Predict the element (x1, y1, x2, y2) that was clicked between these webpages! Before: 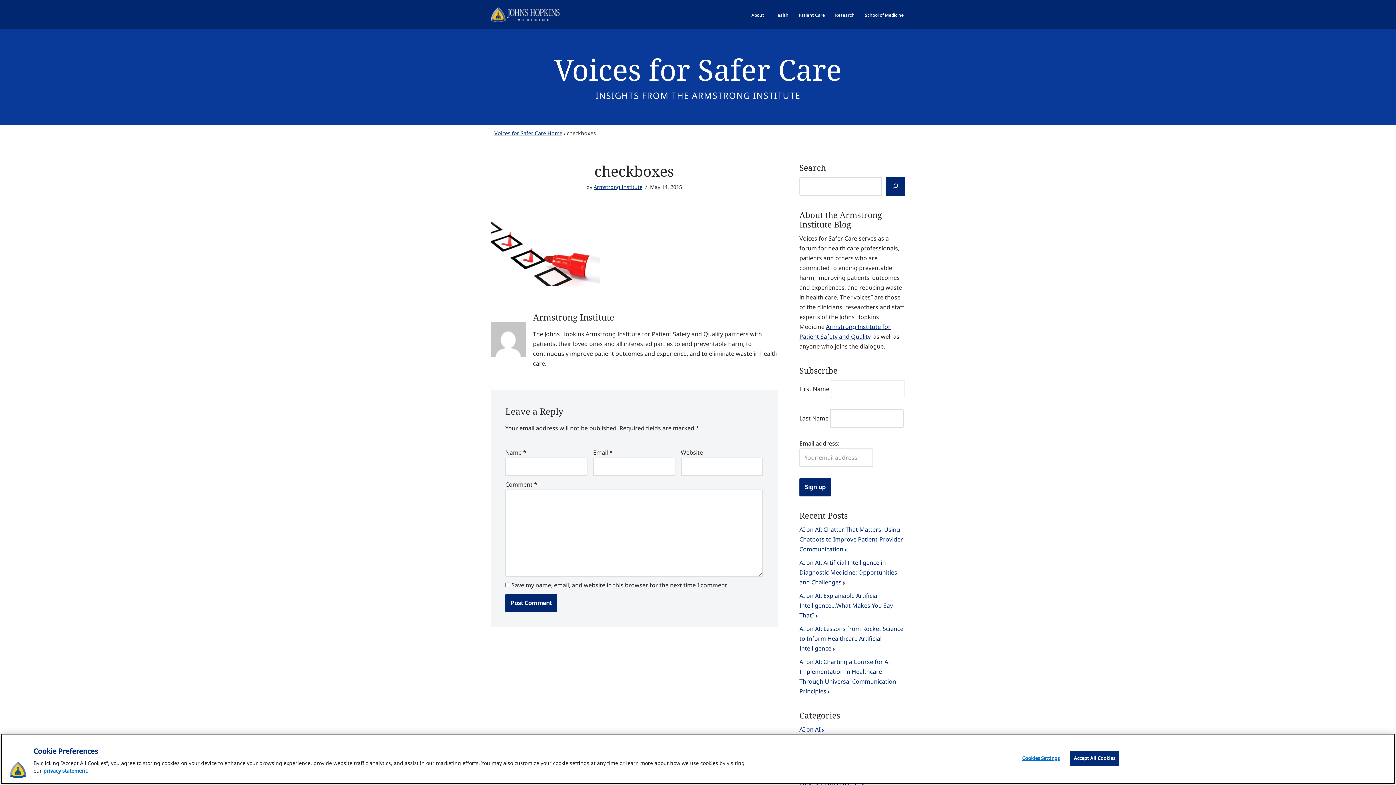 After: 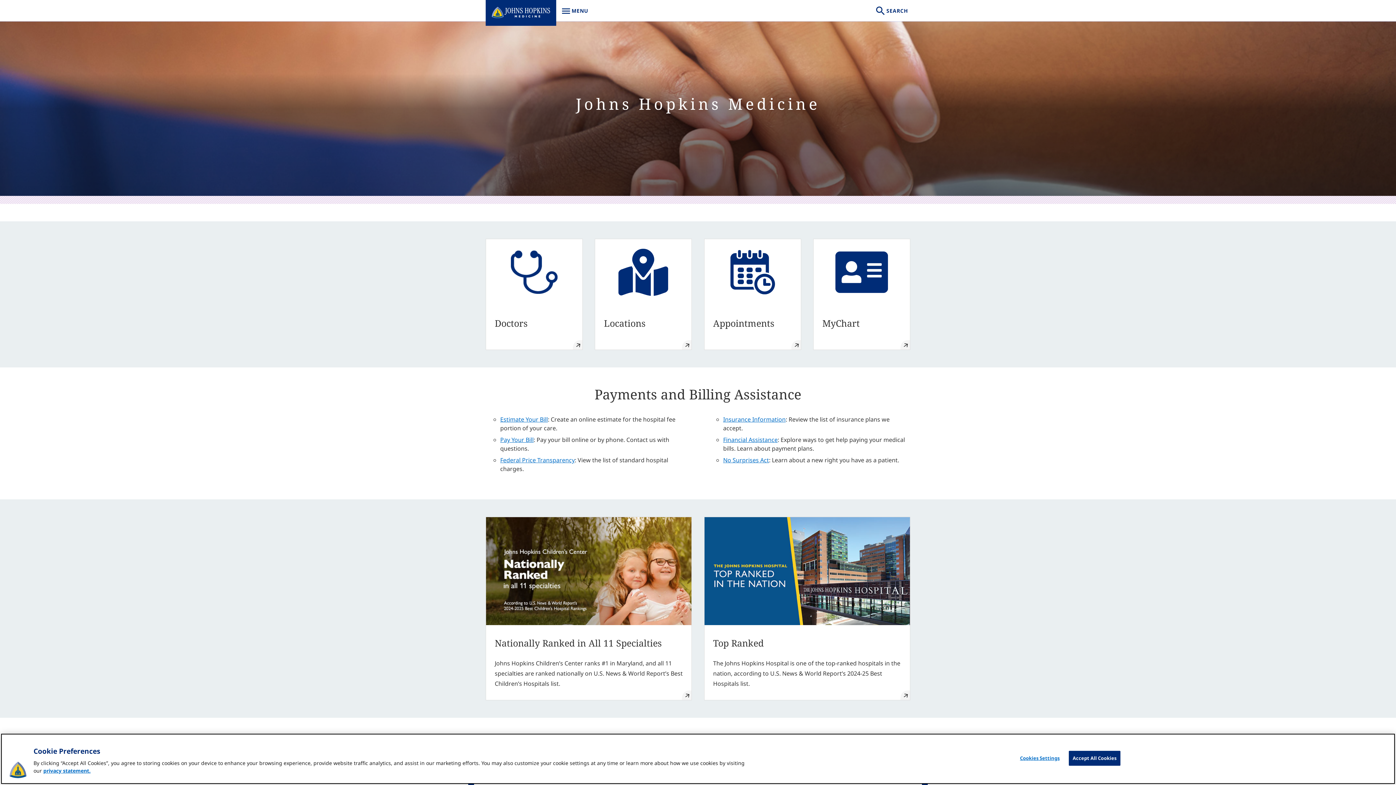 Action: bbox: (490, 13, 560, 21)